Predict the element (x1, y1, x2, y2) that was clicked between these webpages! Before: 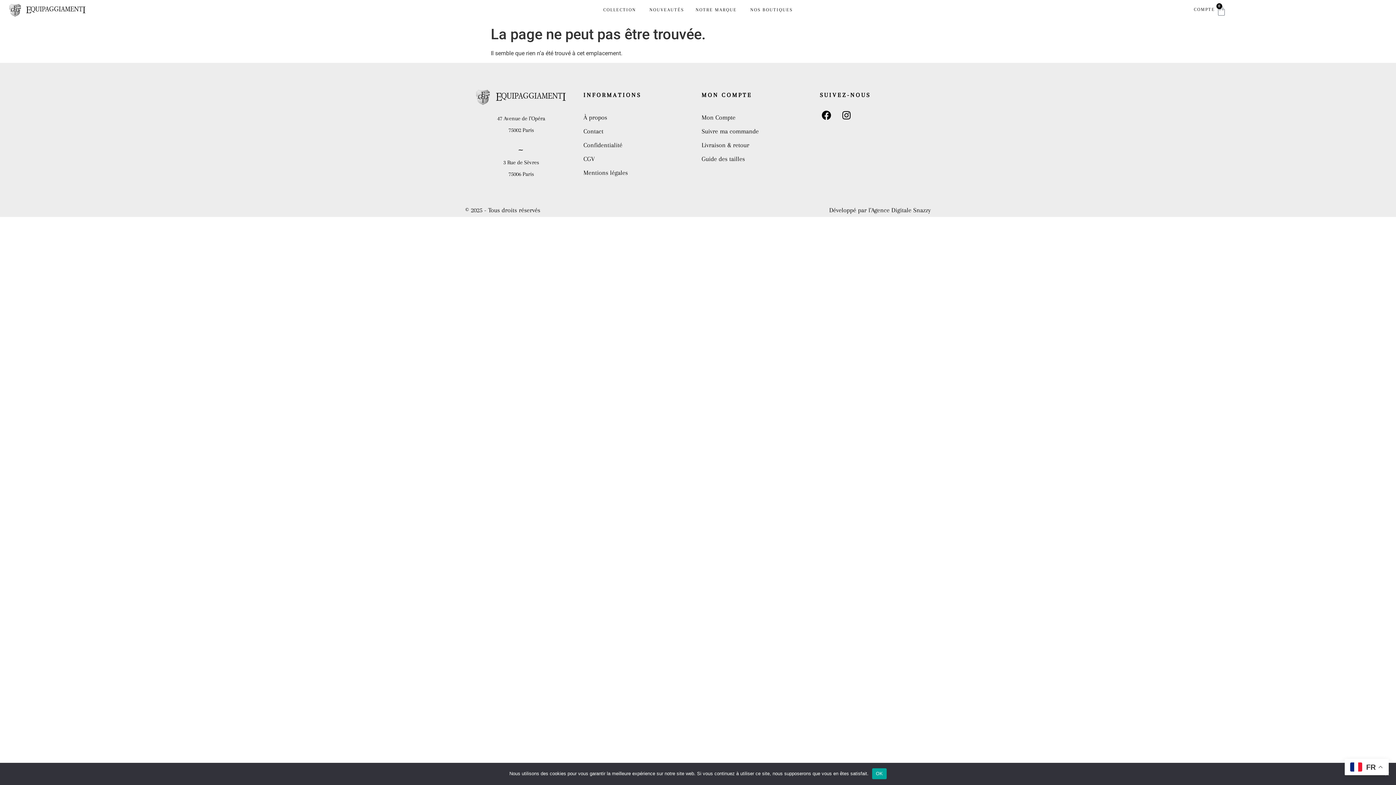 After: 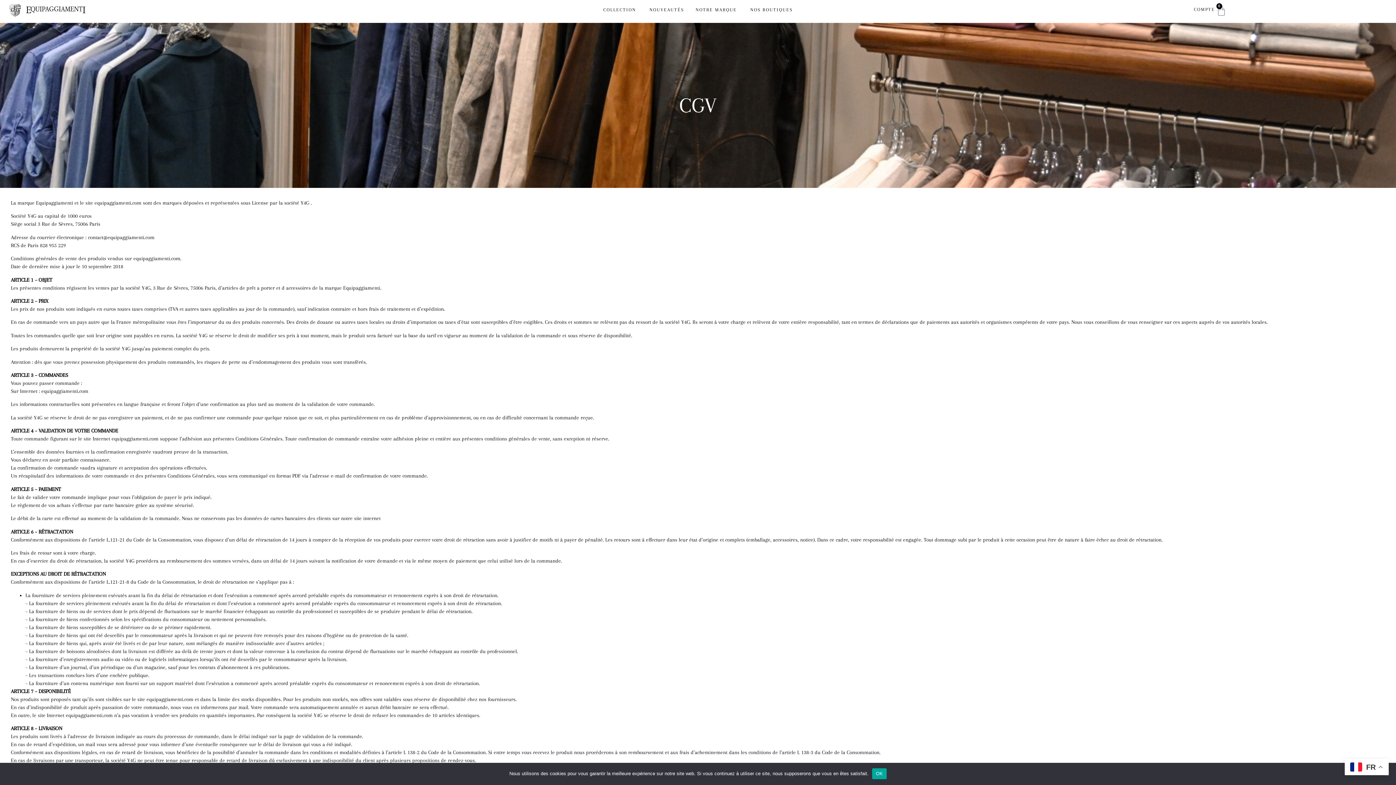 Action: bbox: (583, 155, 594, 162) label: CGV